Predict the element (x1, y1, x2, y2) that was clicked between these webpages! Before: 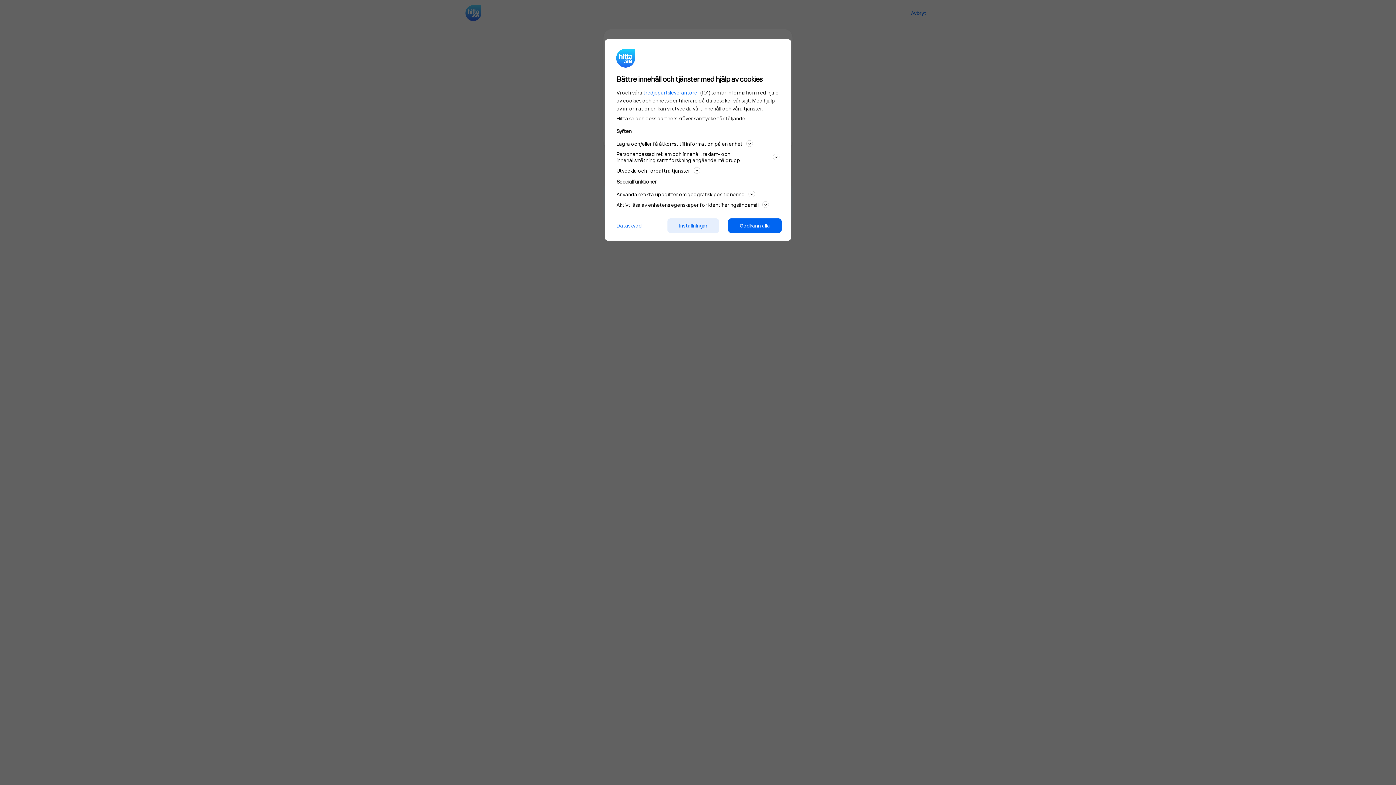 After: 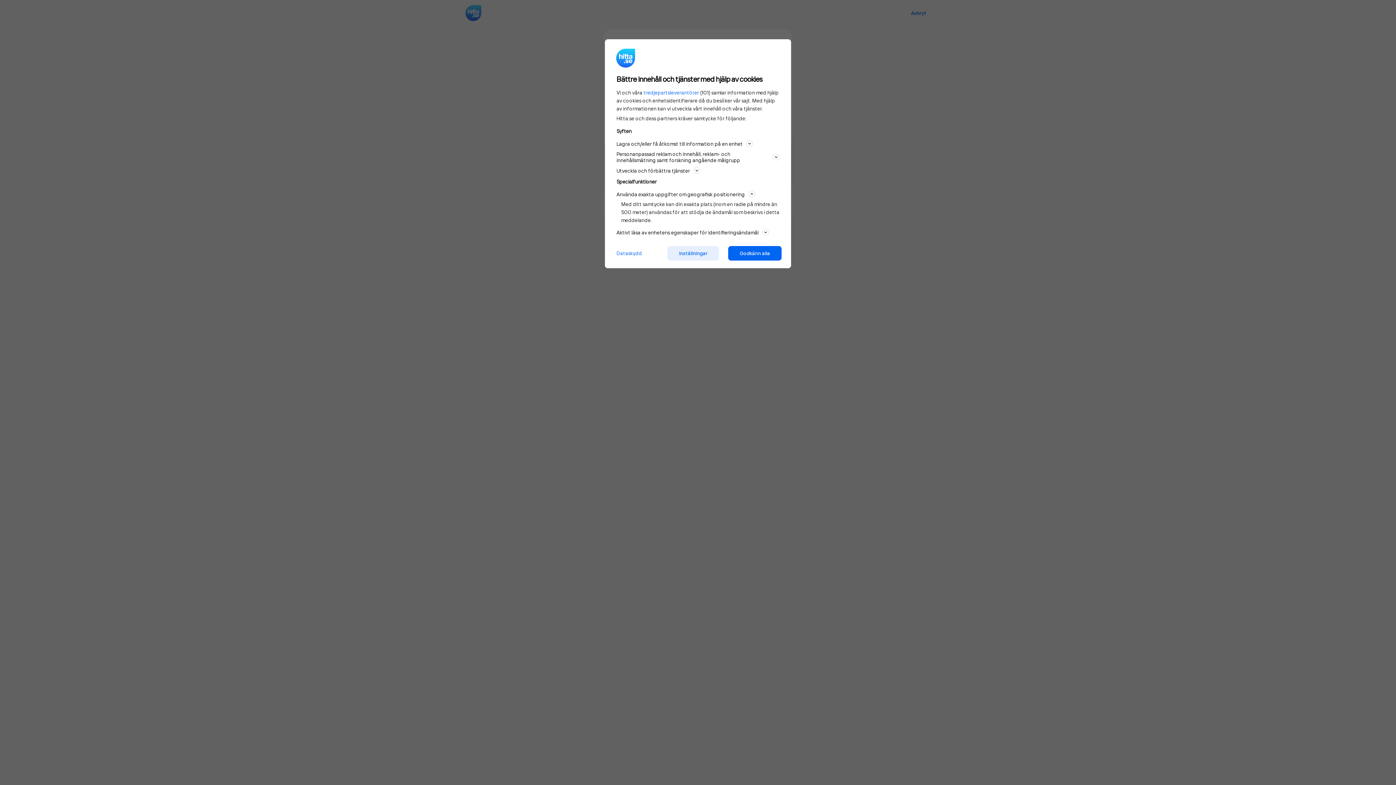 Action: bbox: (616, 189, 779, 198) label: Använda exakta uppgifter om geografisk positionering